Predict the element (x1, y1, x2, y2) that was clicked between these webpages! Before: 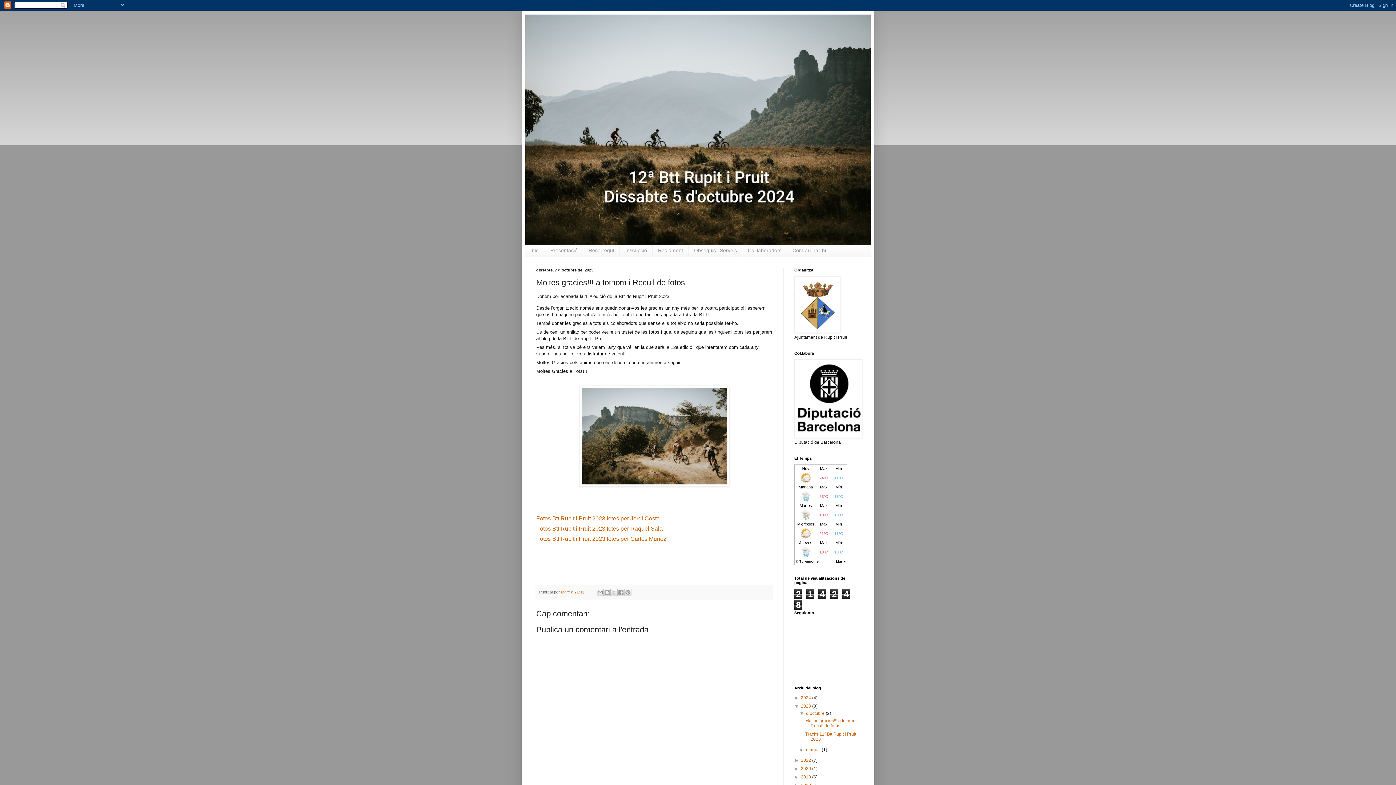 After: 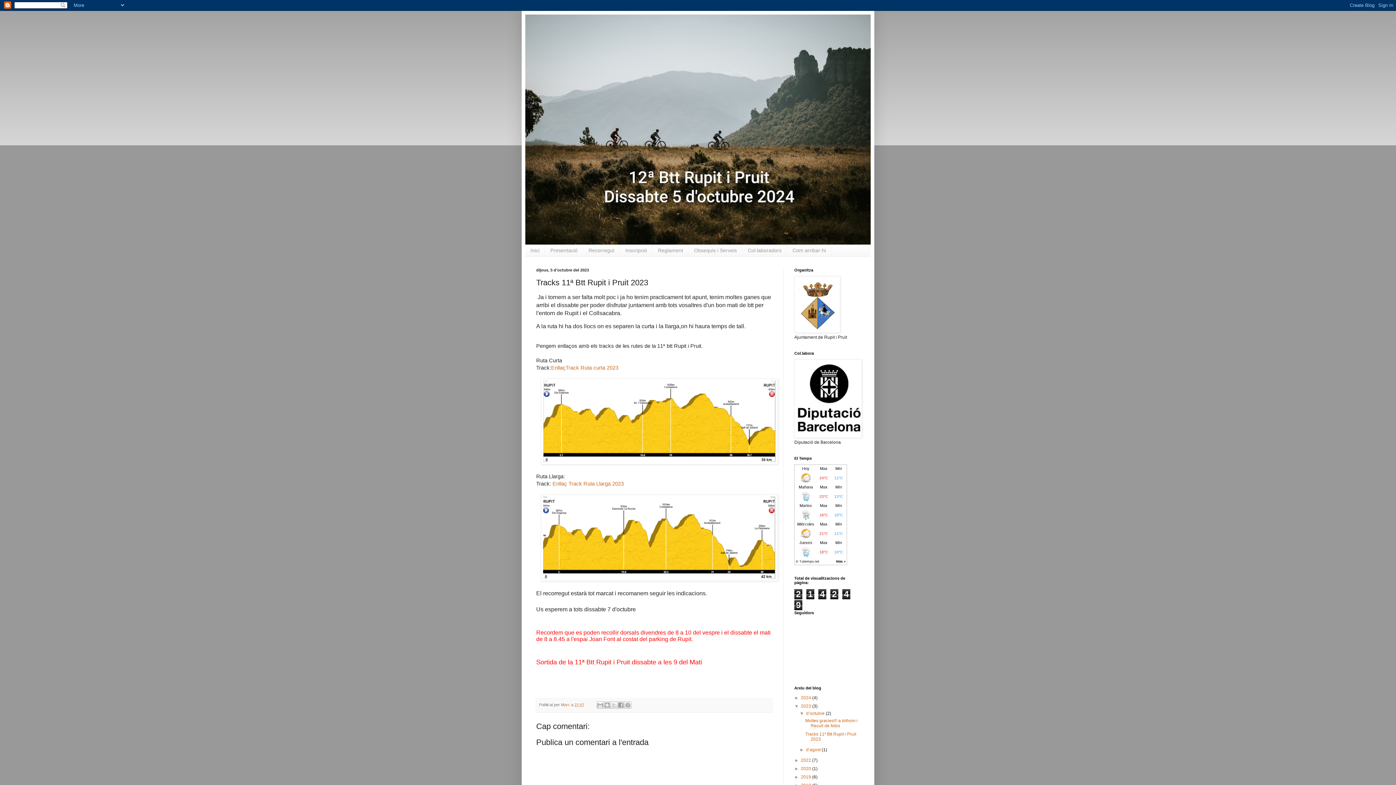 Action: label: Tracks 11ª Btt Rupit i Pruit 2023 bbox: (805, 731, 856, 742)